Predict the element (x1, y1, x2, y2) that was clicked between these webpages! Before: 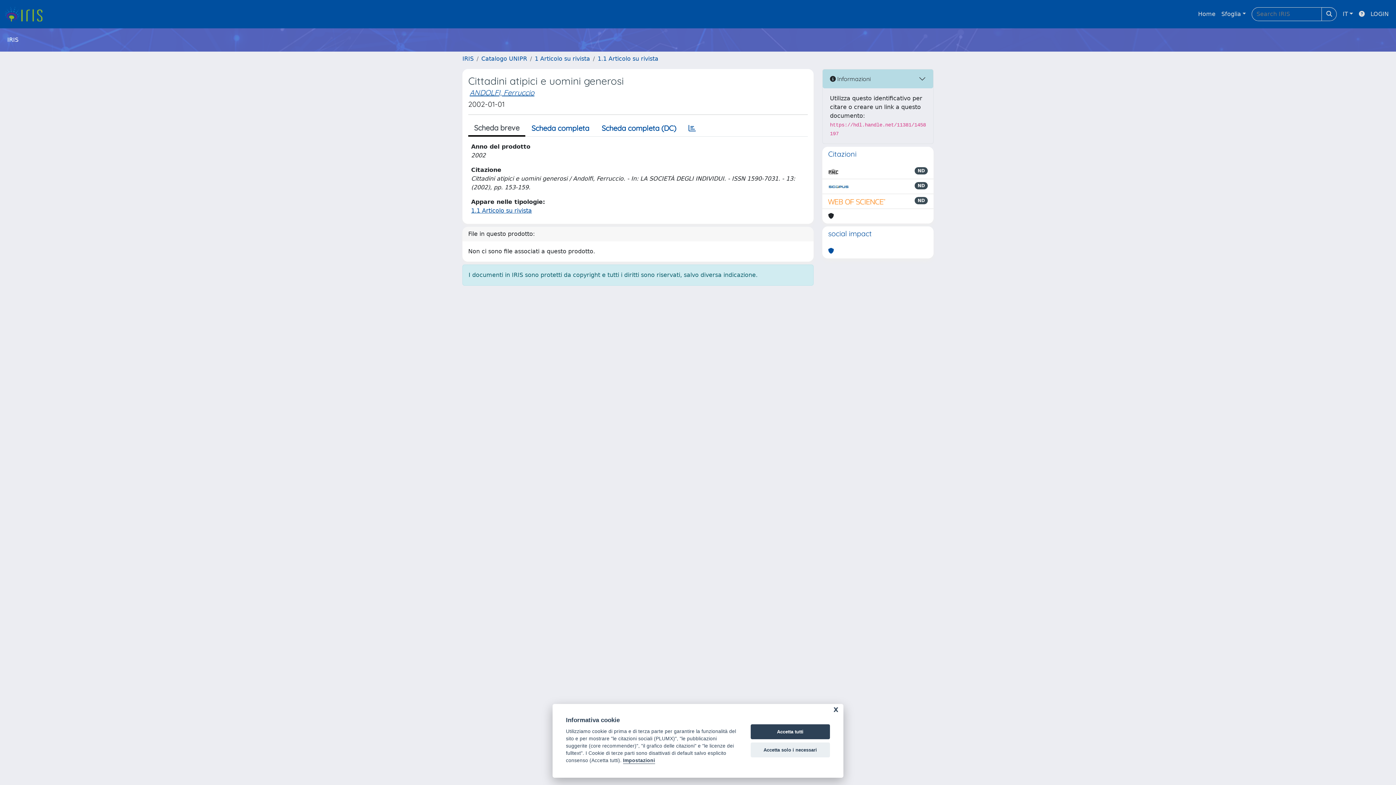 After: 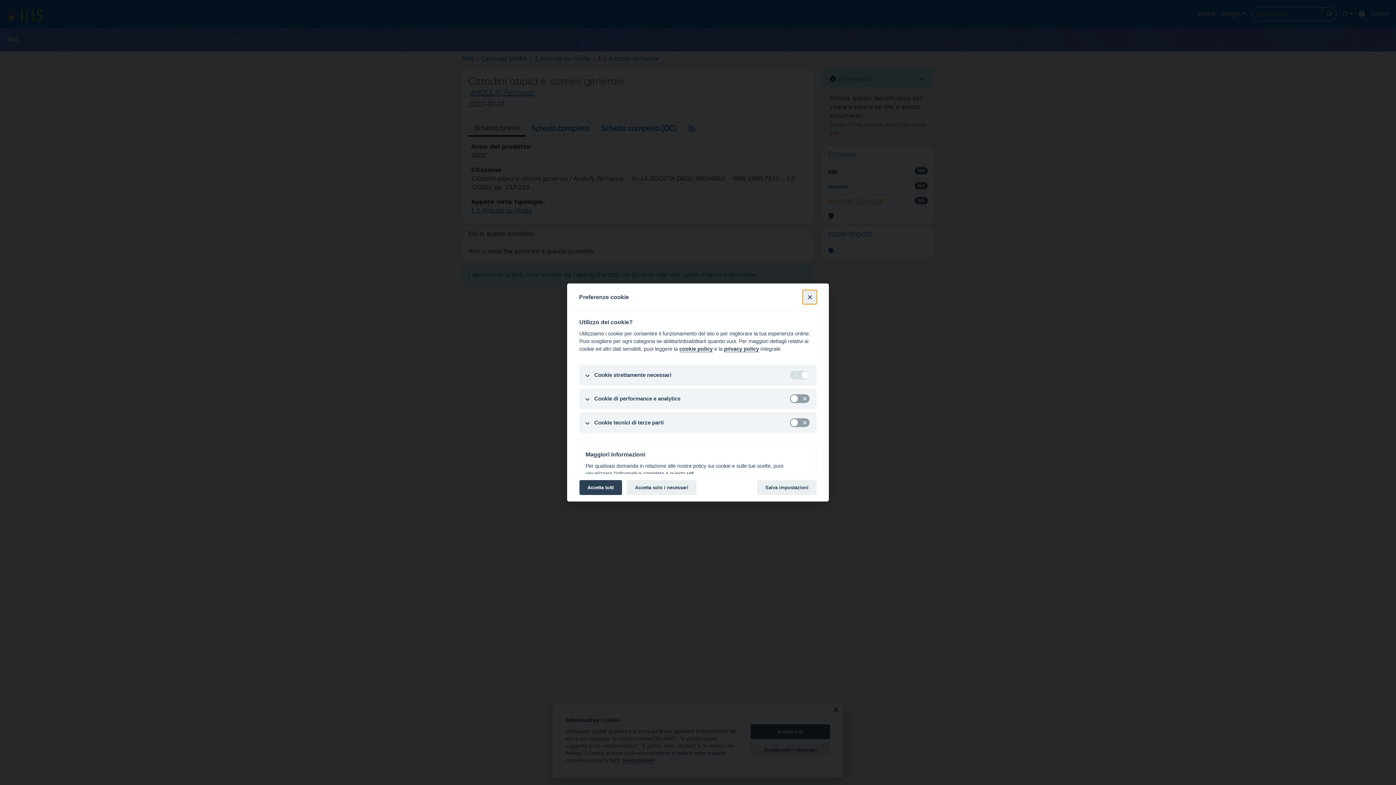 Action: bbox: (623, 758, 655, 764) label: Impostazioni